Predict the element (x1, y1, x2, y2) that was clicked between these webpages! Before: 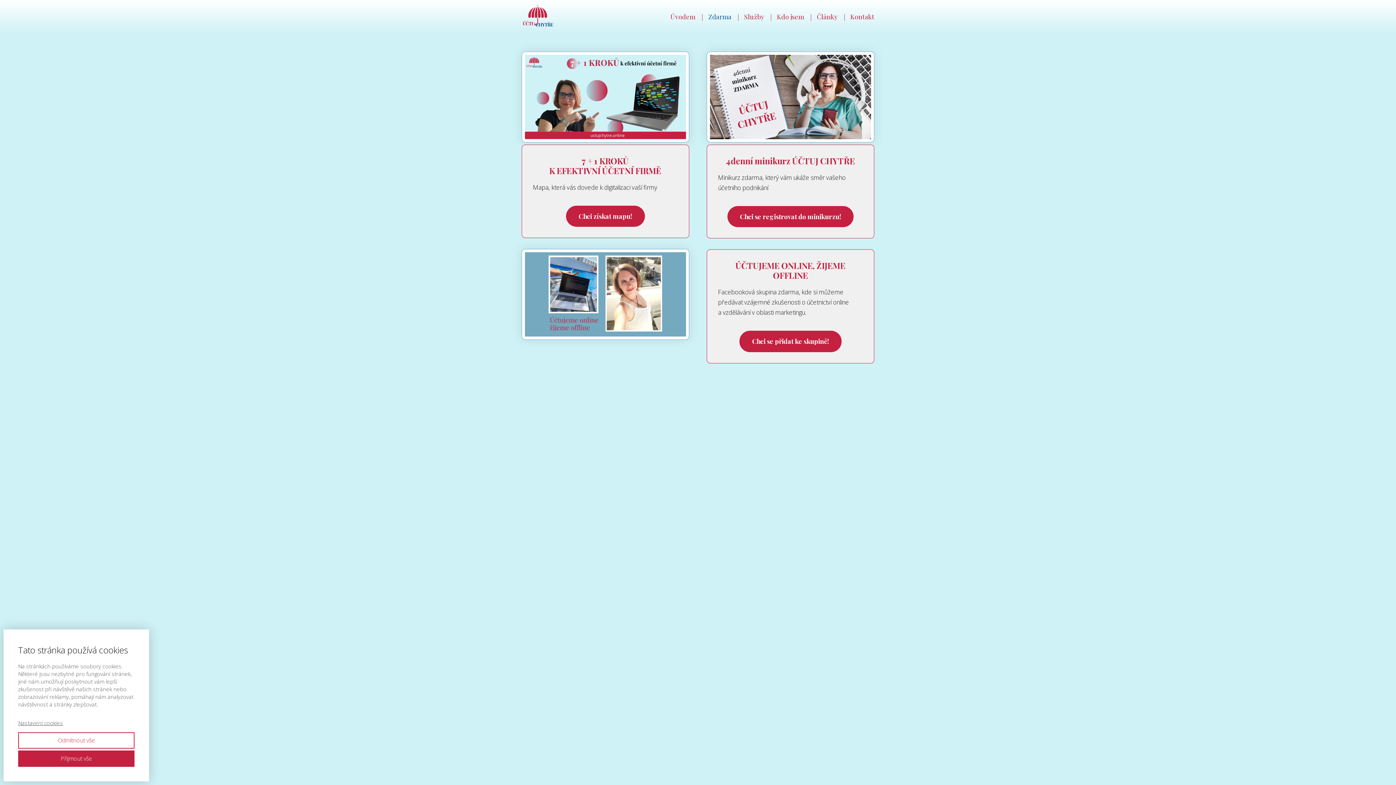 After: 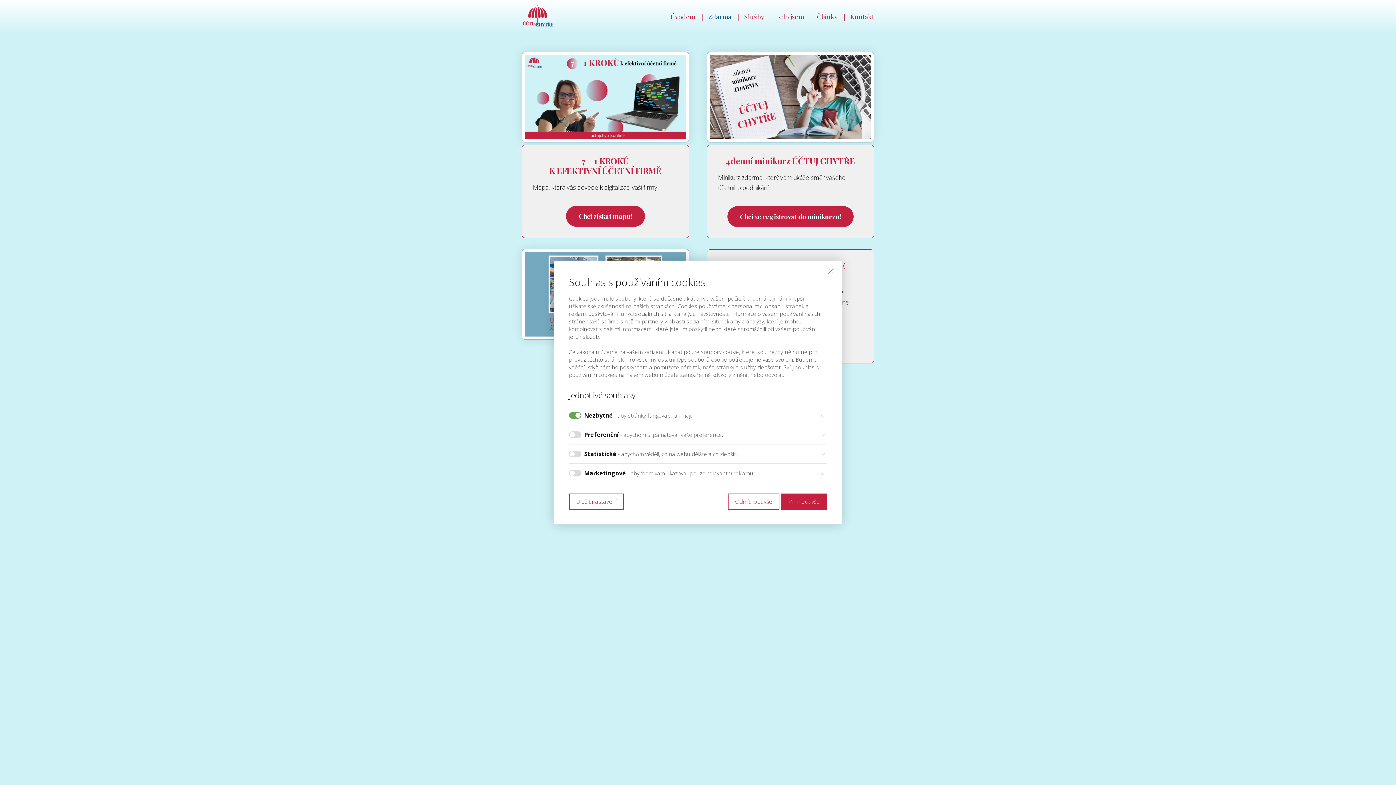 Action: label: Nastavení cookies bbox: (18, 719, 134, 727)